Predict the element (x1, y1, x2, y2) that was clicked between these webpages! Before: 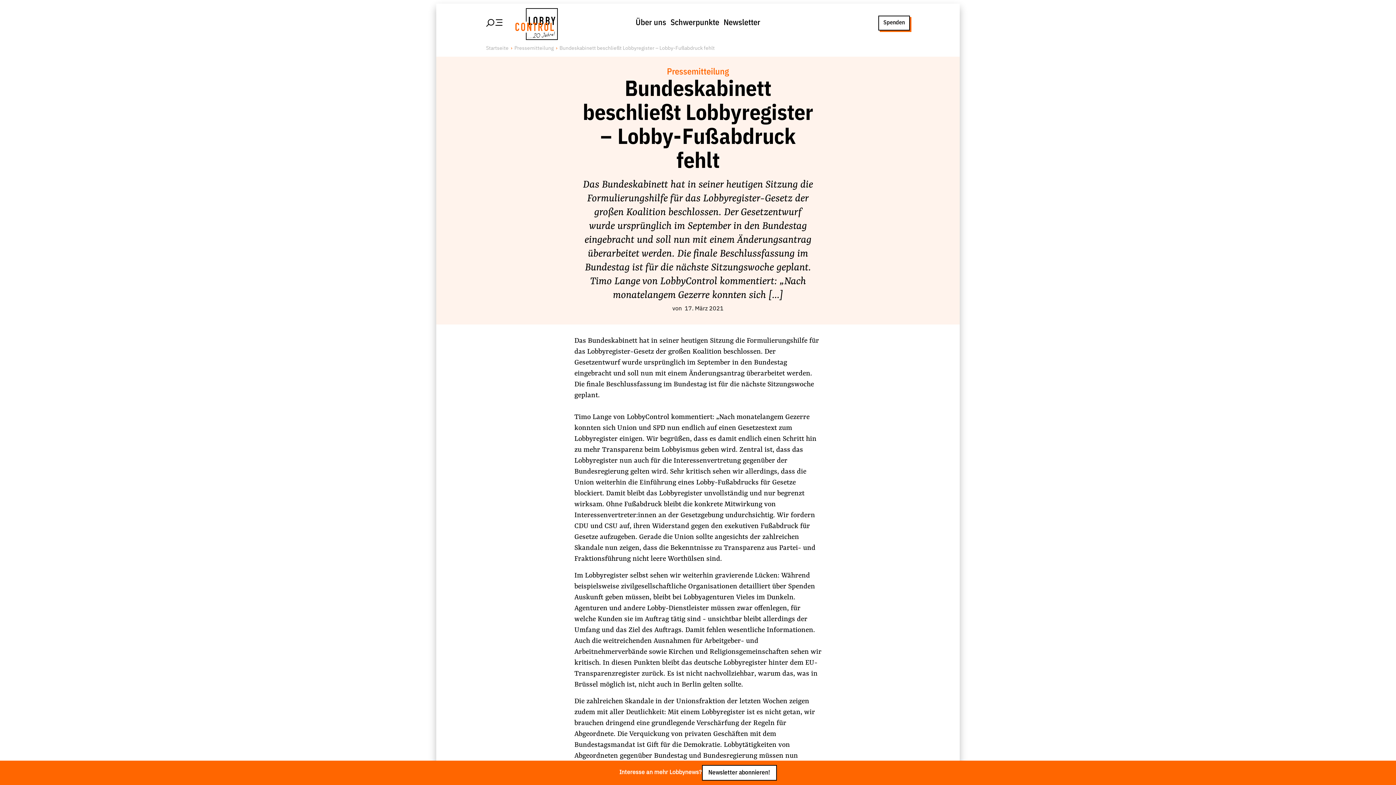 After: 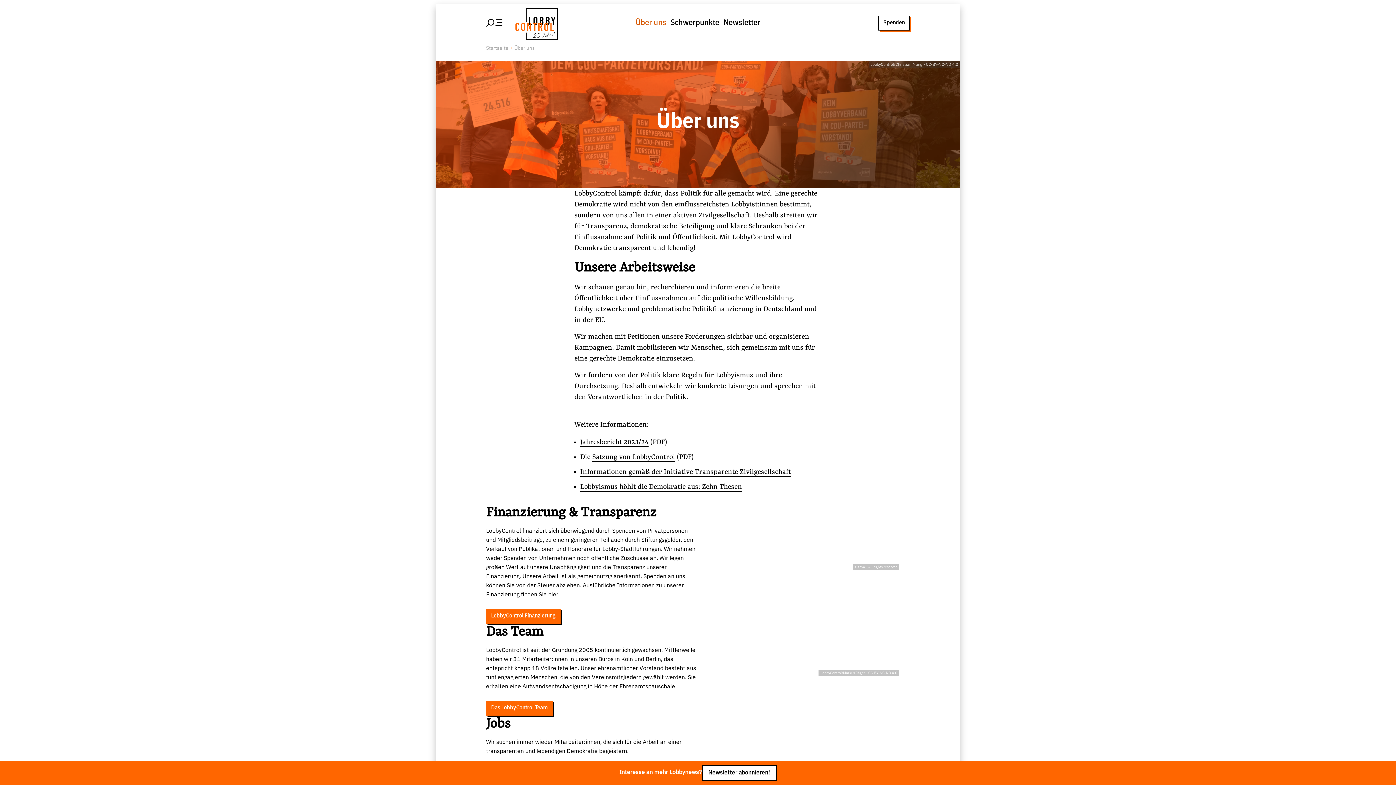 Action: bbox: (633, 16, 668, 29) label: Über uns